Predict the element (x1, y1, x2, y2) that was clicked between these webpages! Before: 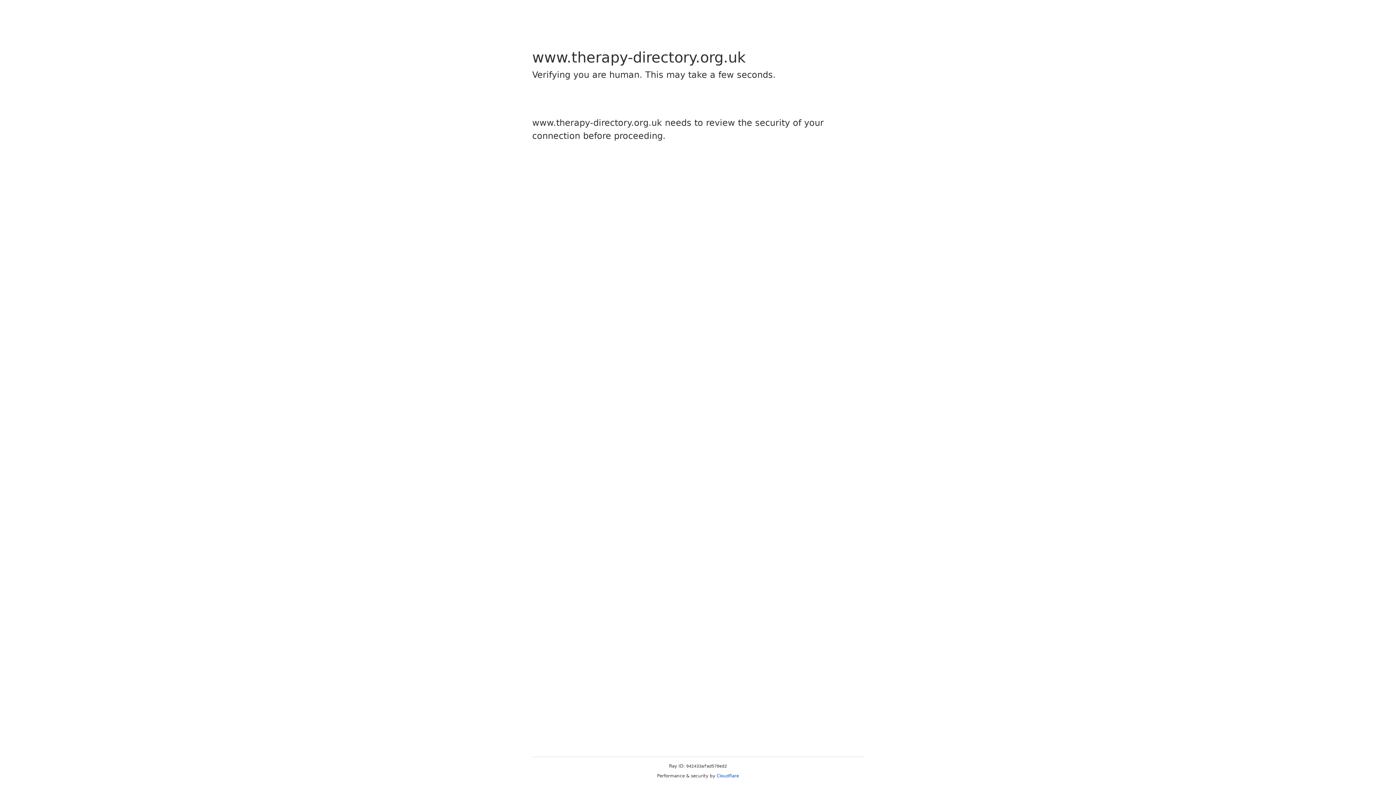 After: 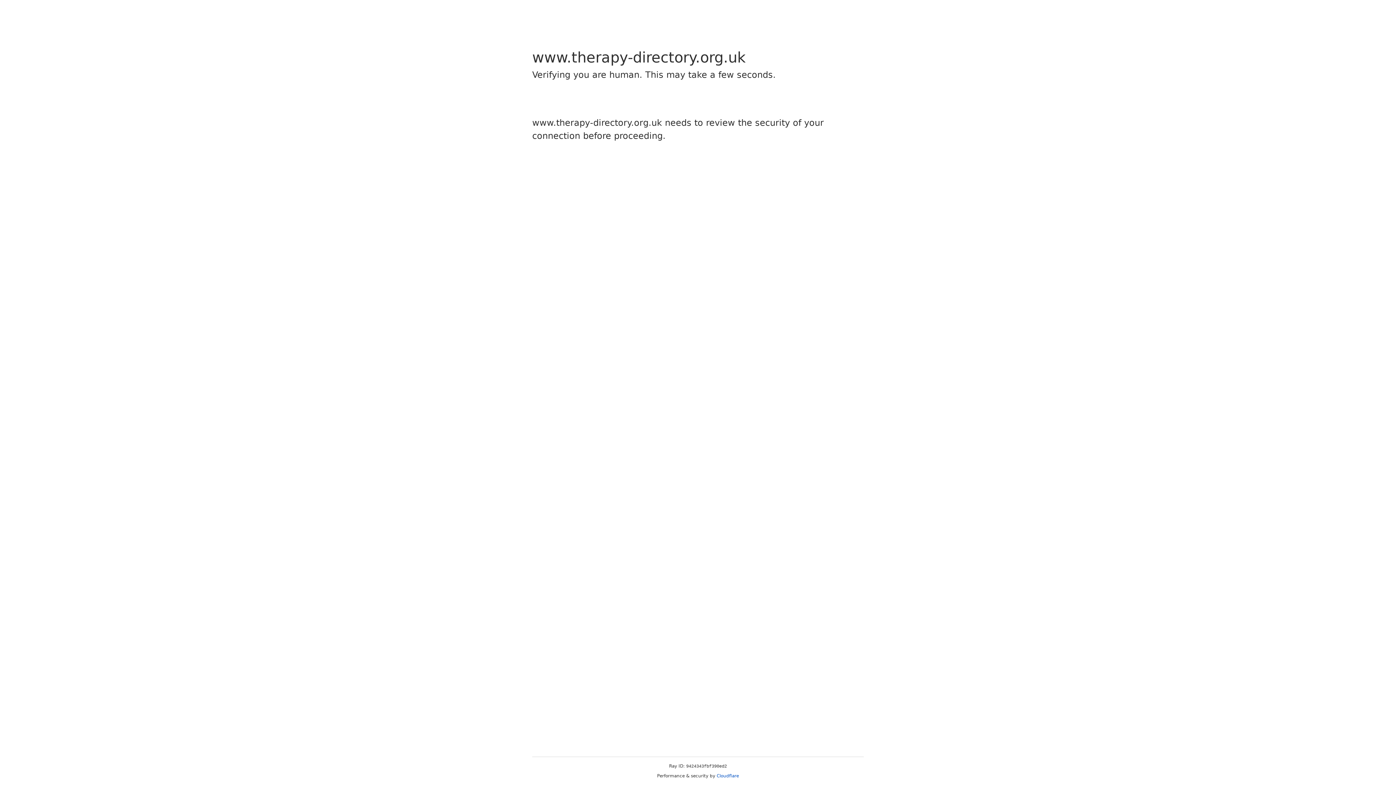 Action: bbox: (716, 773, 739, 778) label: Cloudflare